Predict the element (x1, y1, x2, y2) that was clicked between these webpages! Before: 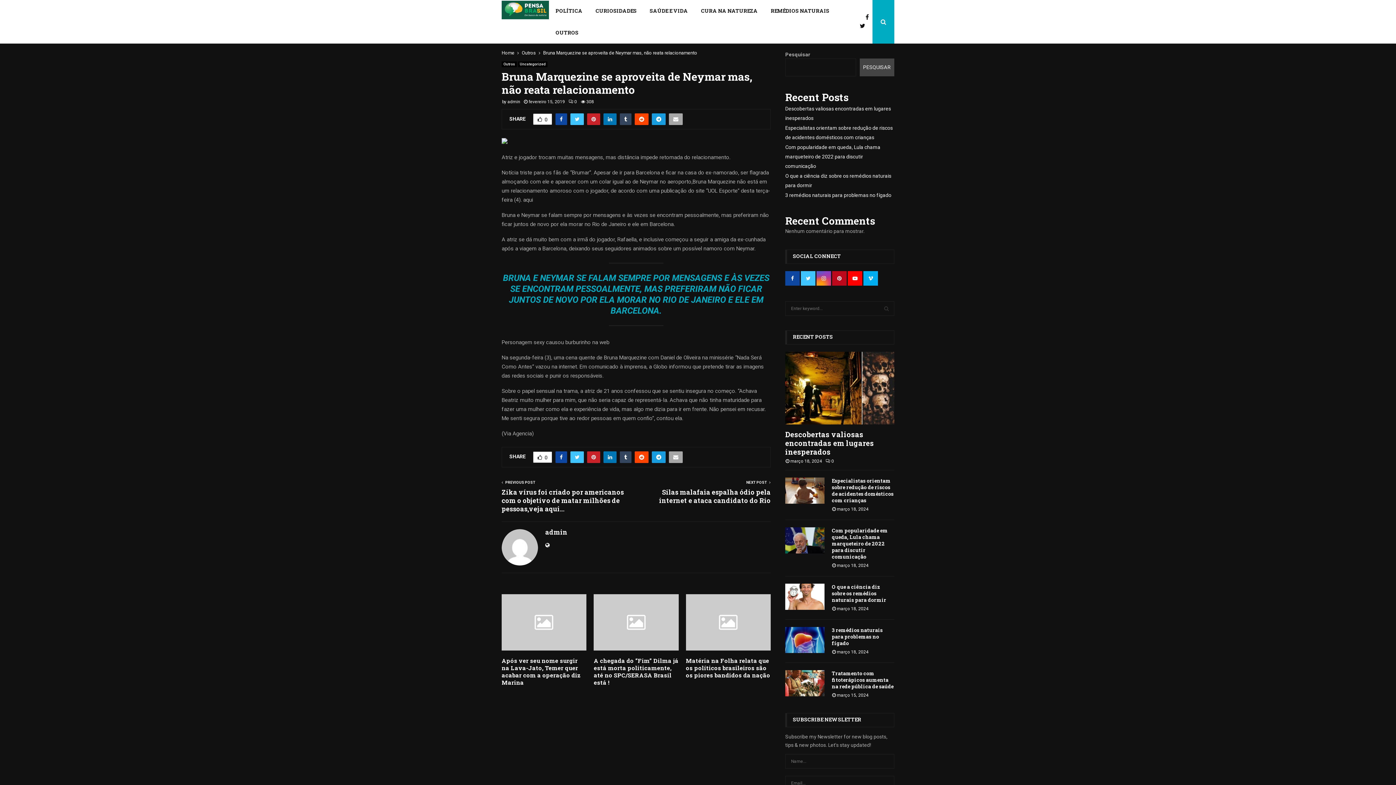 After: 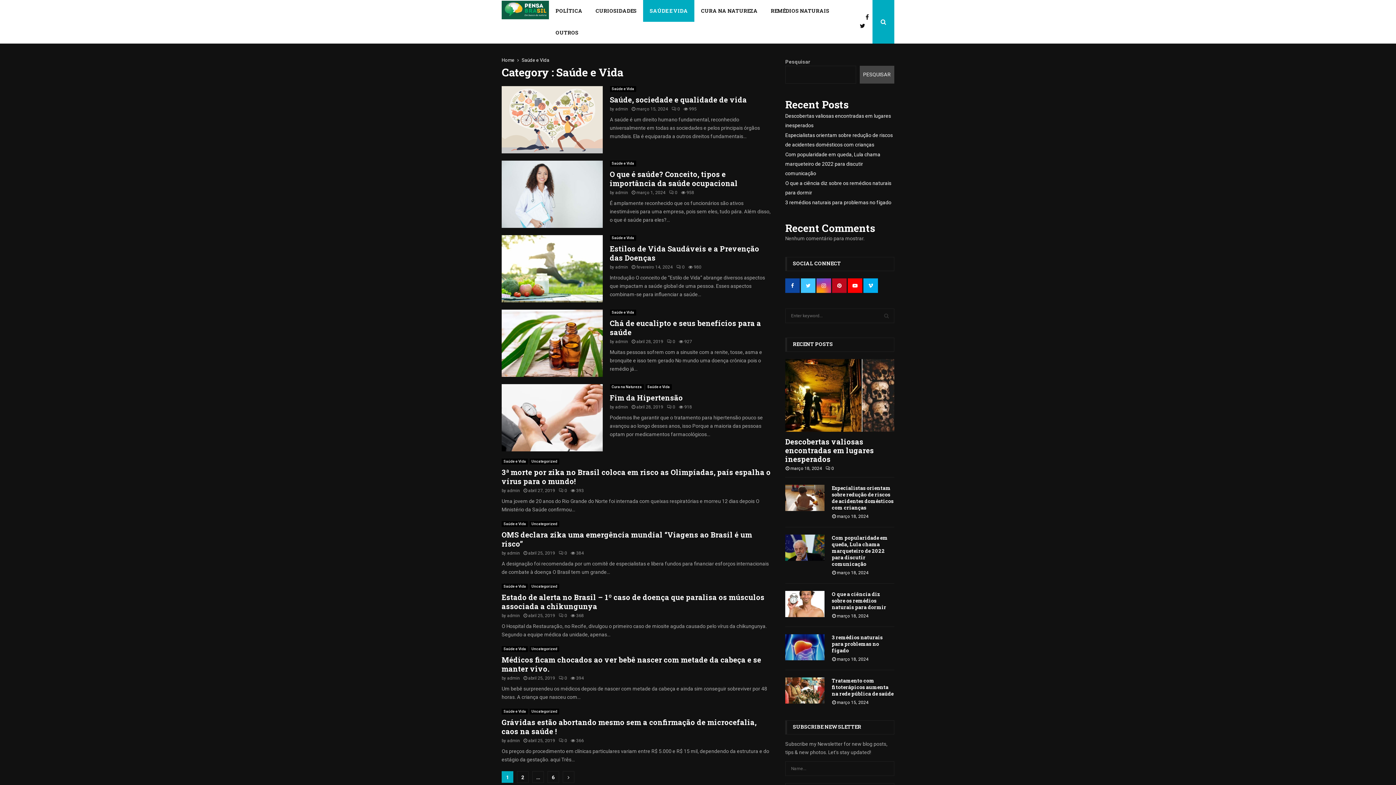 Action: bbox: (643, 0, 694, 21) label: SAÚDE E VIDA